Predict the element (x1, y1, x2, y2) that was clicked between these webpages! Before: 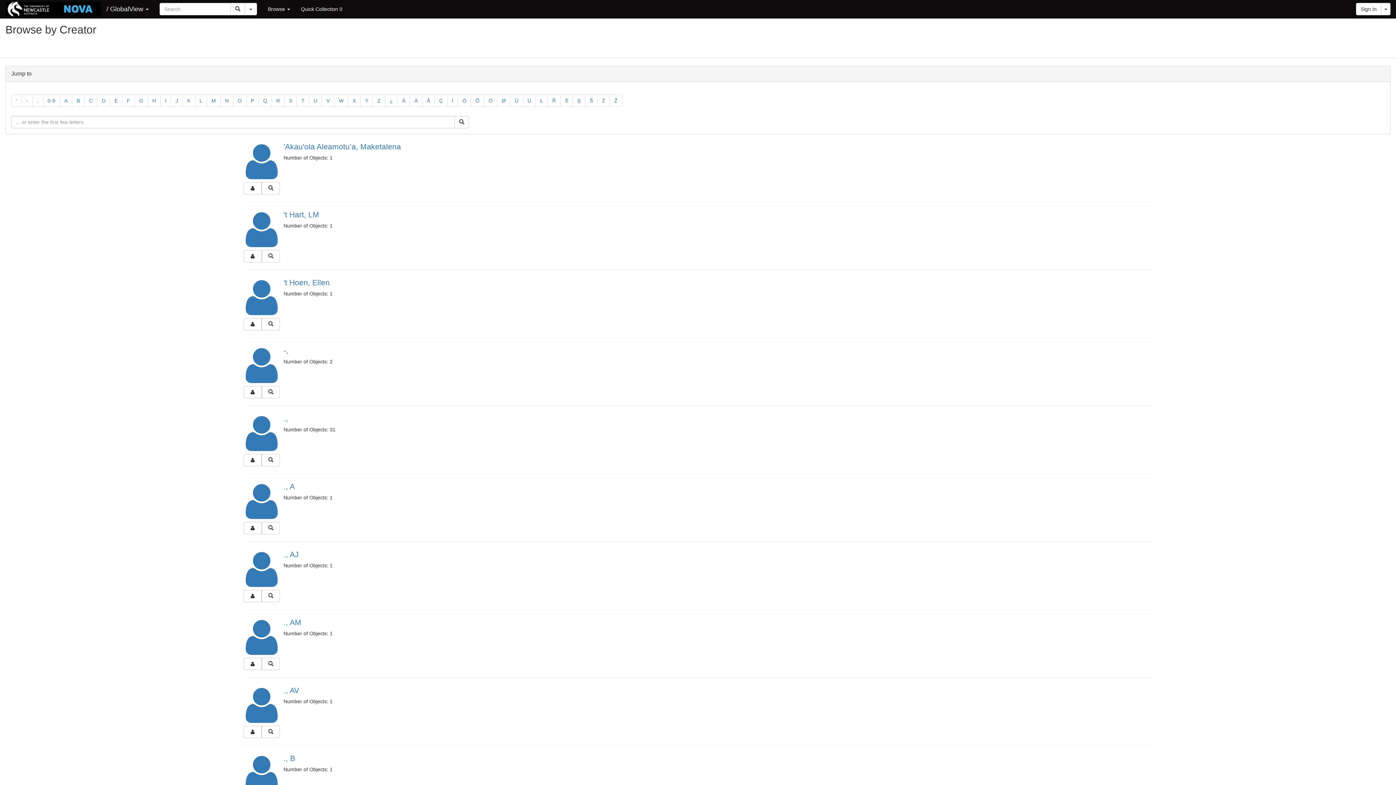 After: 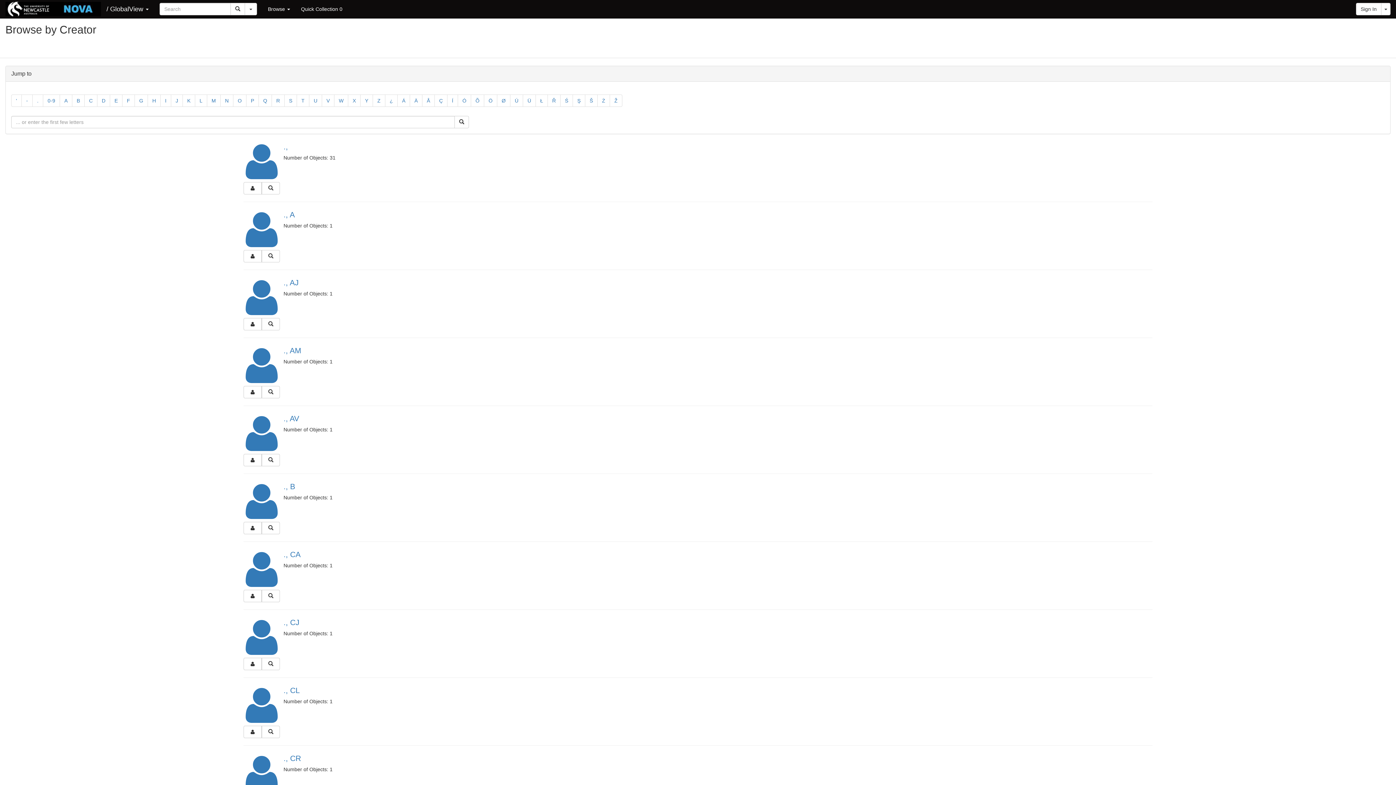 Action: bbox: (32, 94, 43, 106) label: .